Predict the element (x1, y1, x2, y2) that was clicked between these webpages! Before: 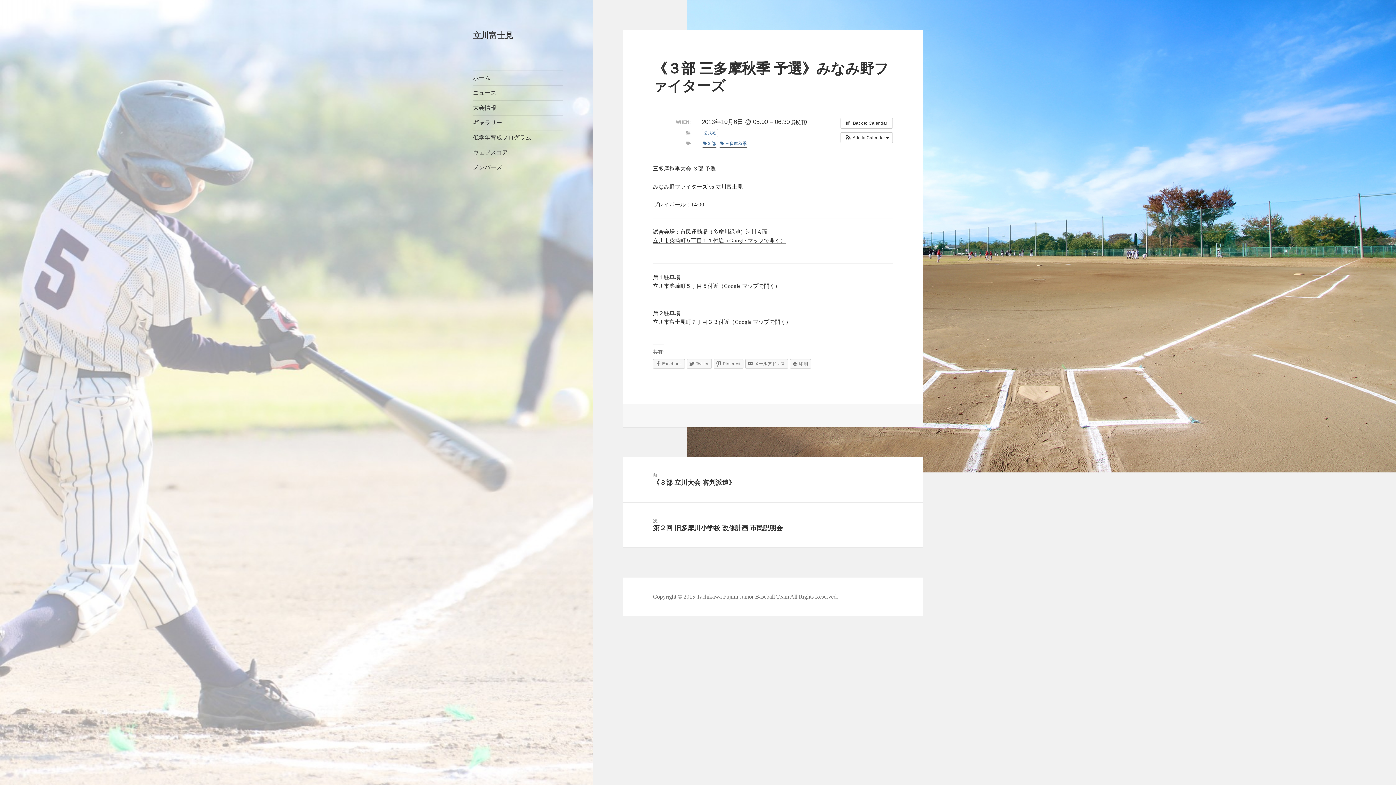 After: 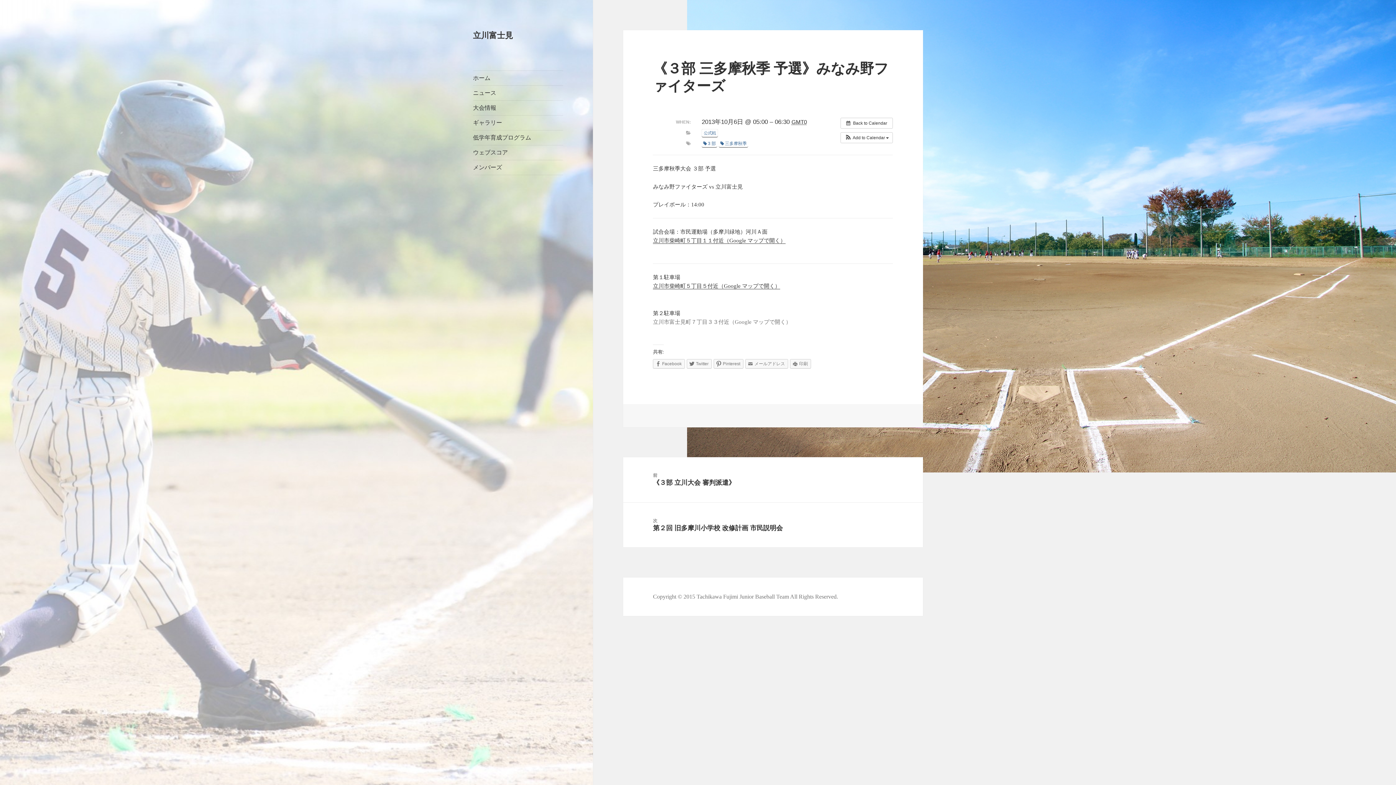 Action: bbox: (653, 319, 791, 325) label: 立川市富士見町７丁目３３付近（Google マップで開く）